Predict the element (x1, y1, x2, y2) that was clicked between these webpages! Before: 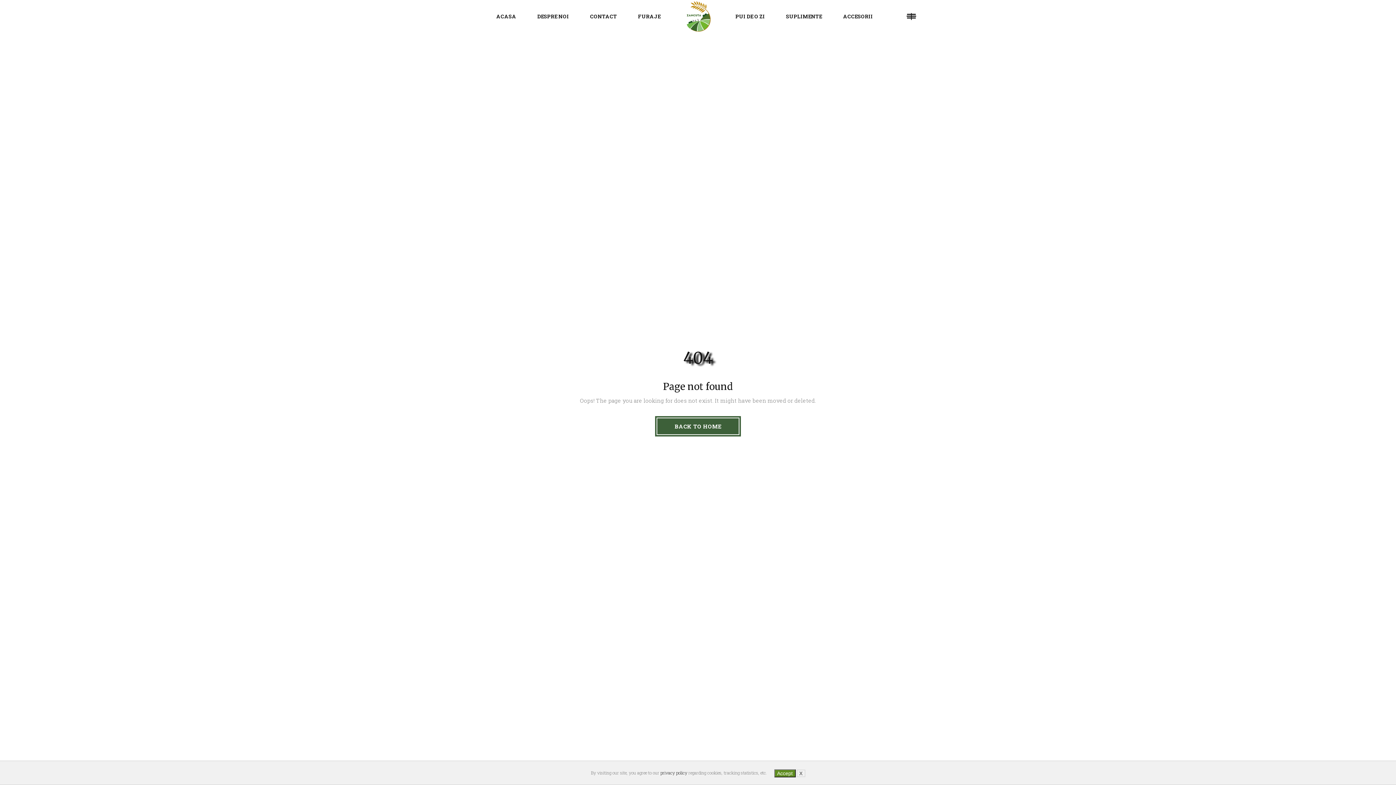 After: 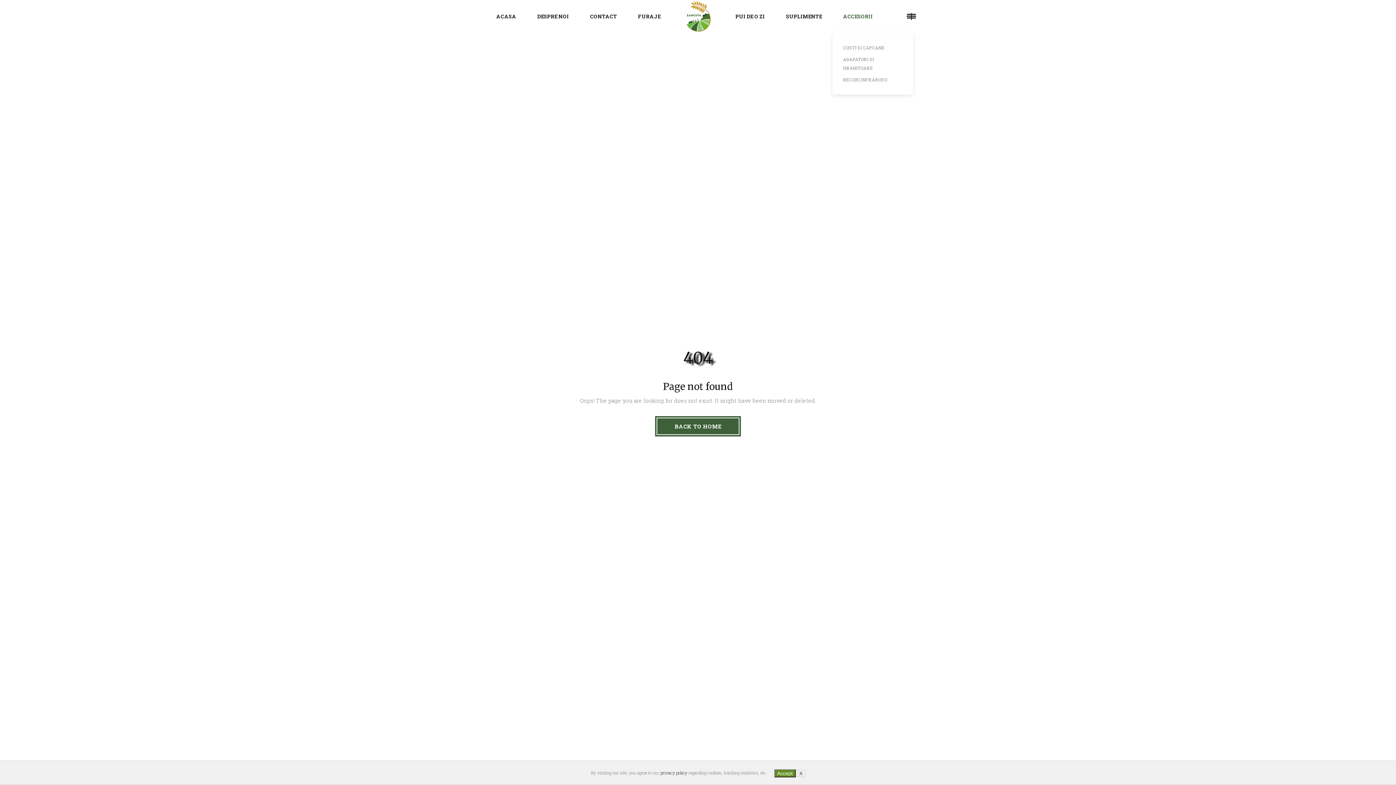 Action: label: ACCESORII bbox: (832, 0, 883, 32)